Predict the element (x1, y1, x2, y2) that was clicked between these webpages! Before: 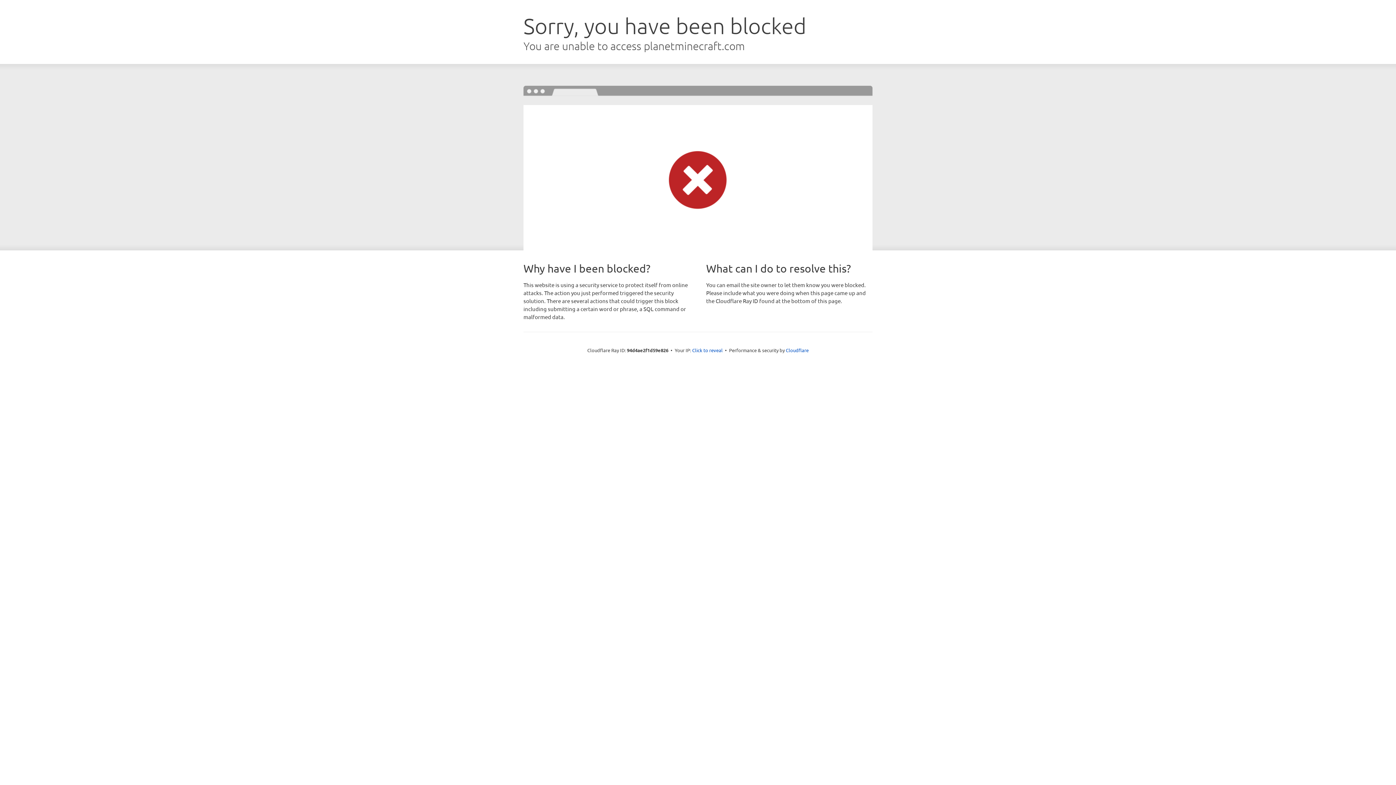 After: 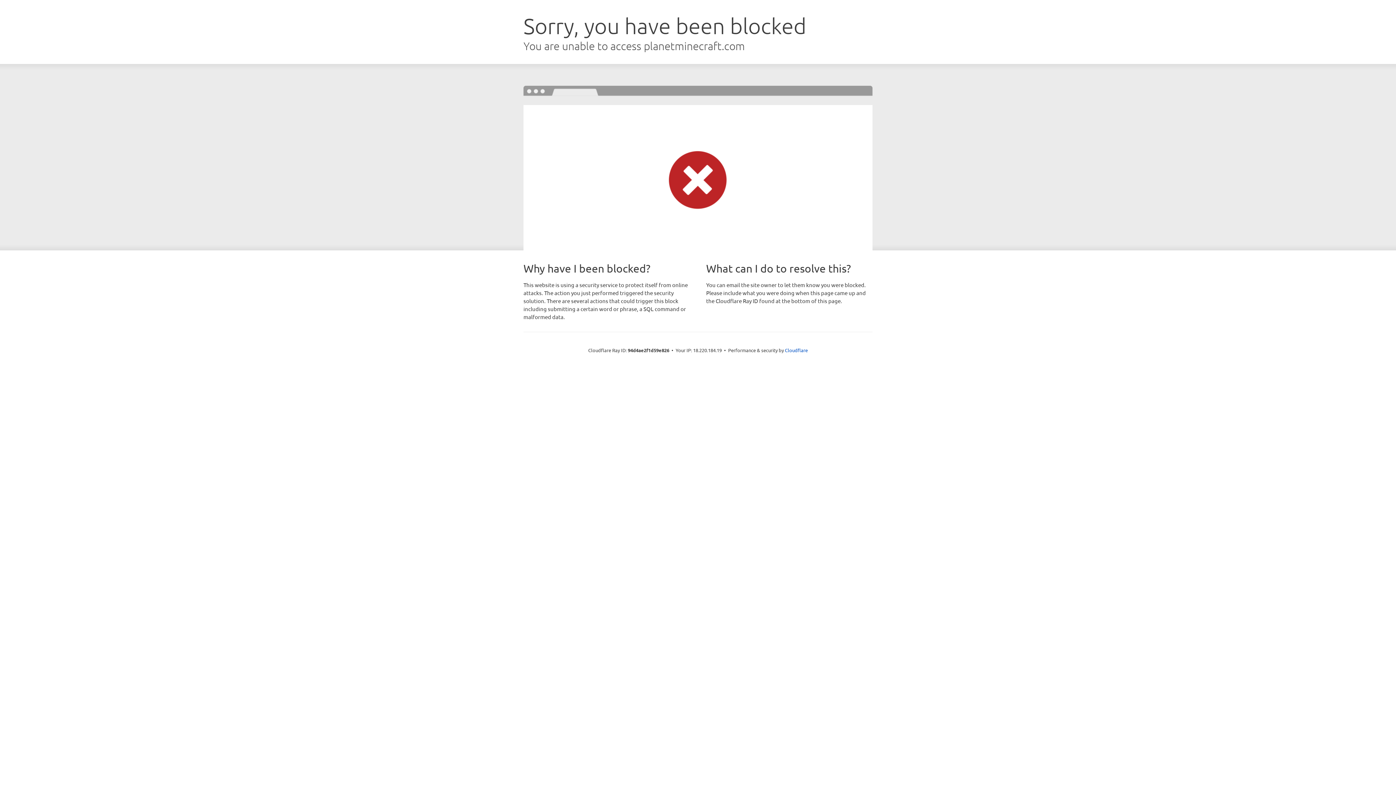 Action: label: Click to reveal bbox: (692, 346, 722, 353)